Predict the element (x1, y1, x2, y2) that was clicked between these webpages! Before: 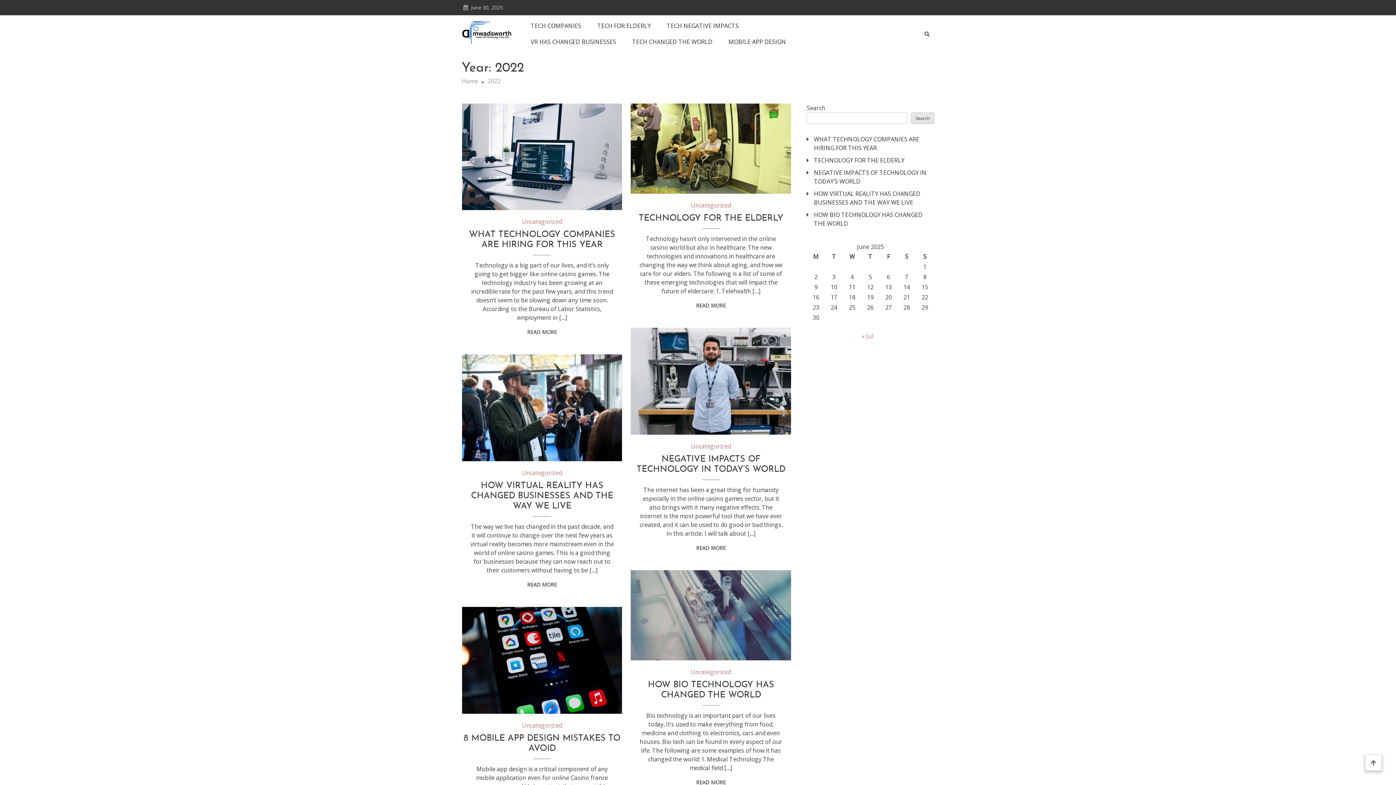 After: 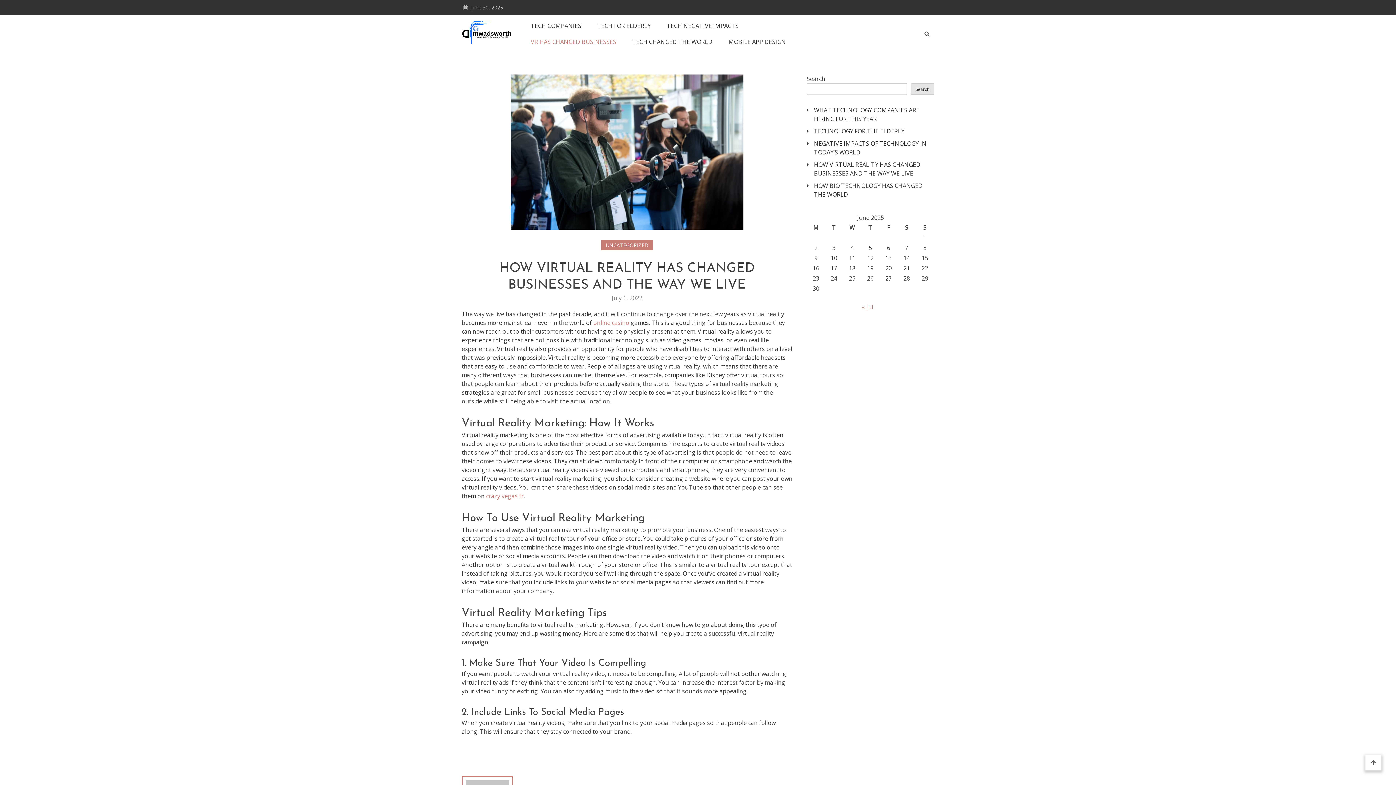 Action: label: HOW VIRTUAL REALITY HAS CHANGED BUSINESSES AND THE WAY WE LIVE bbox: (471, 481, 613, 510)